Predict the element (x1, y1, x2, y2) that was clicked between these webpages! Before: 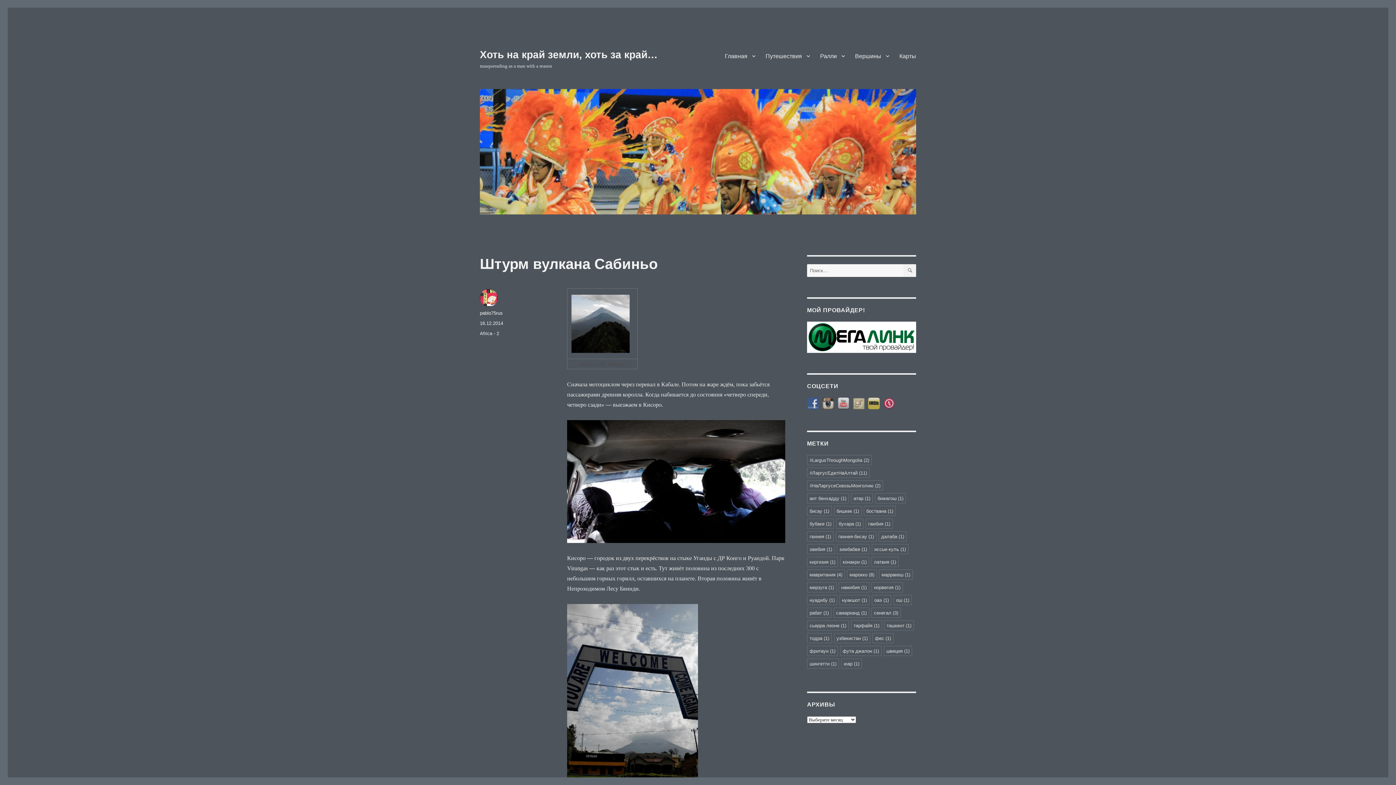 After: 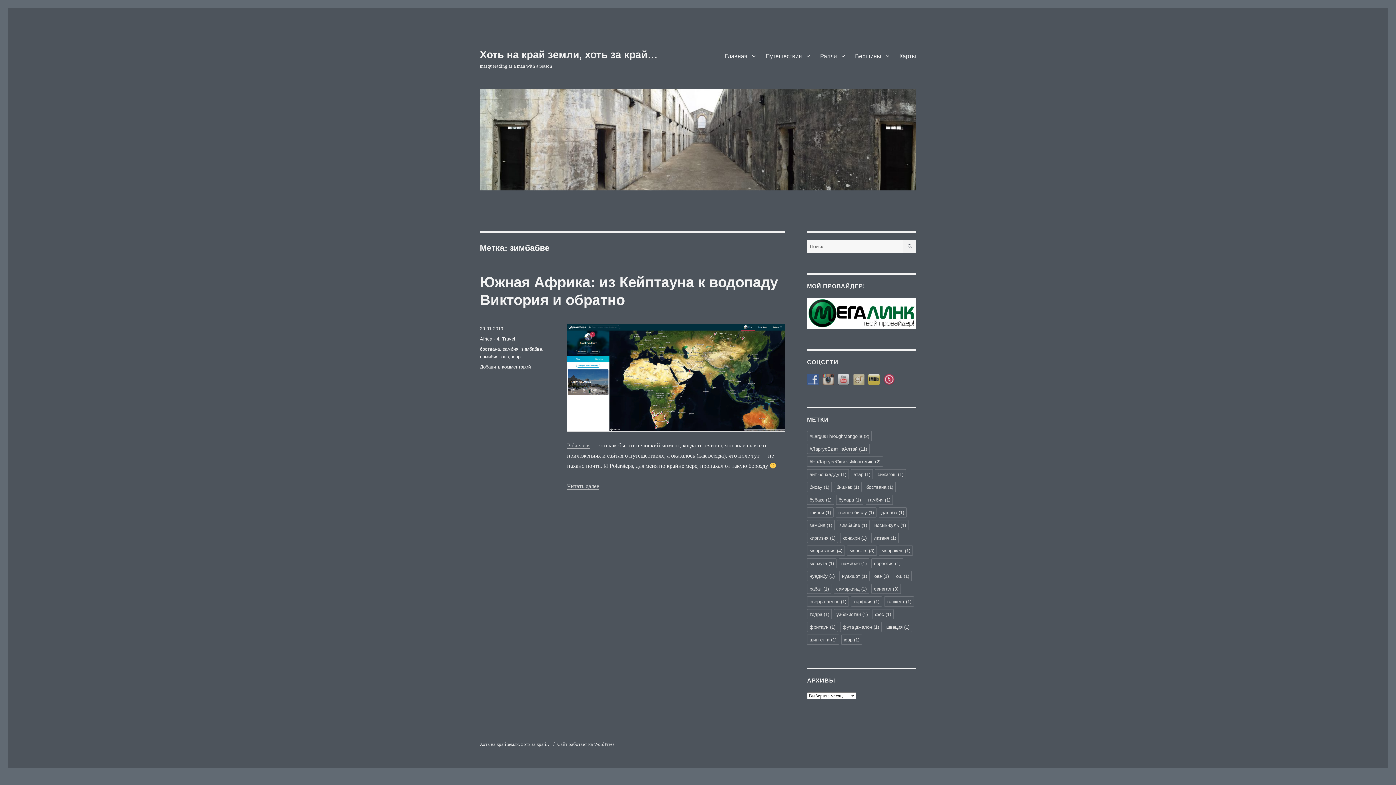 Action: label: зимбабве (1 элемент) bbox: (837, 544, 869, 554)